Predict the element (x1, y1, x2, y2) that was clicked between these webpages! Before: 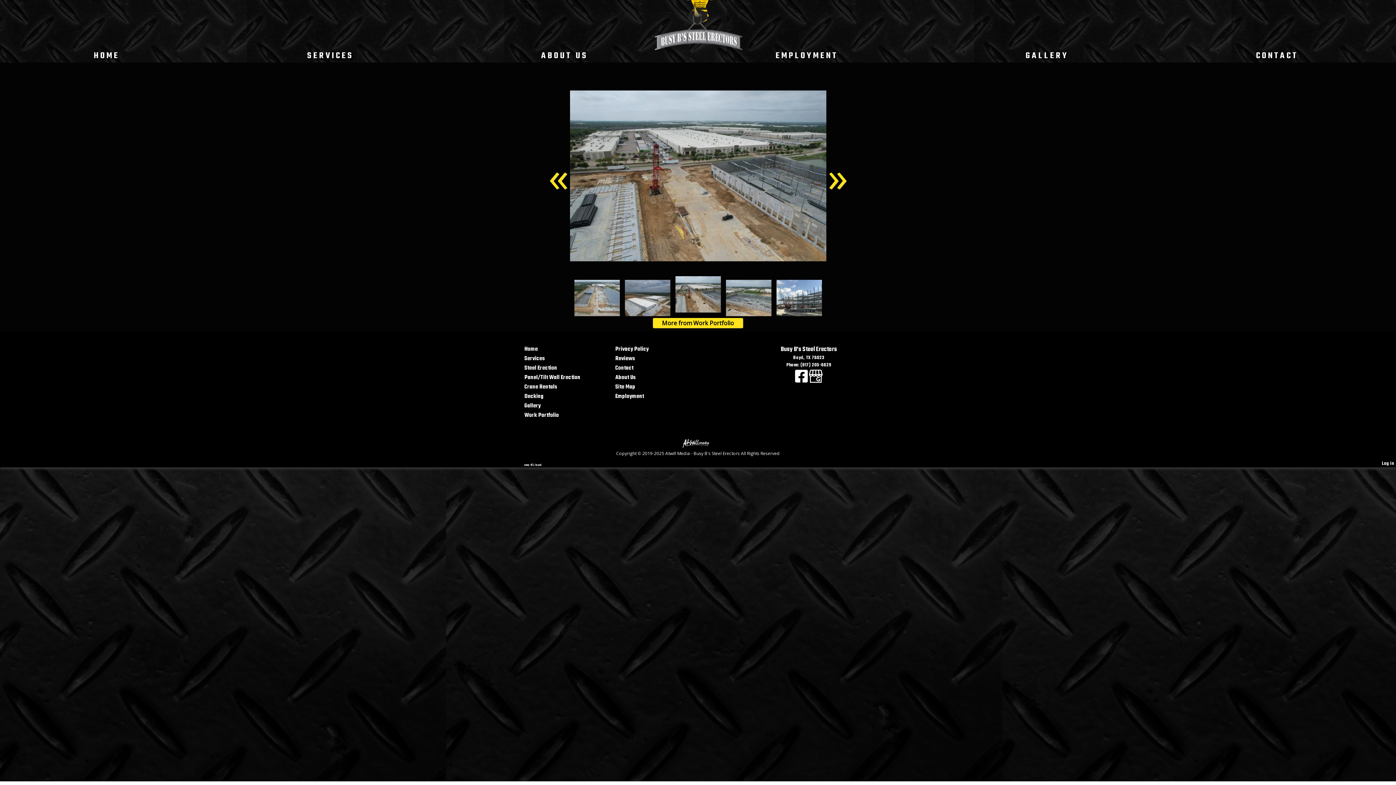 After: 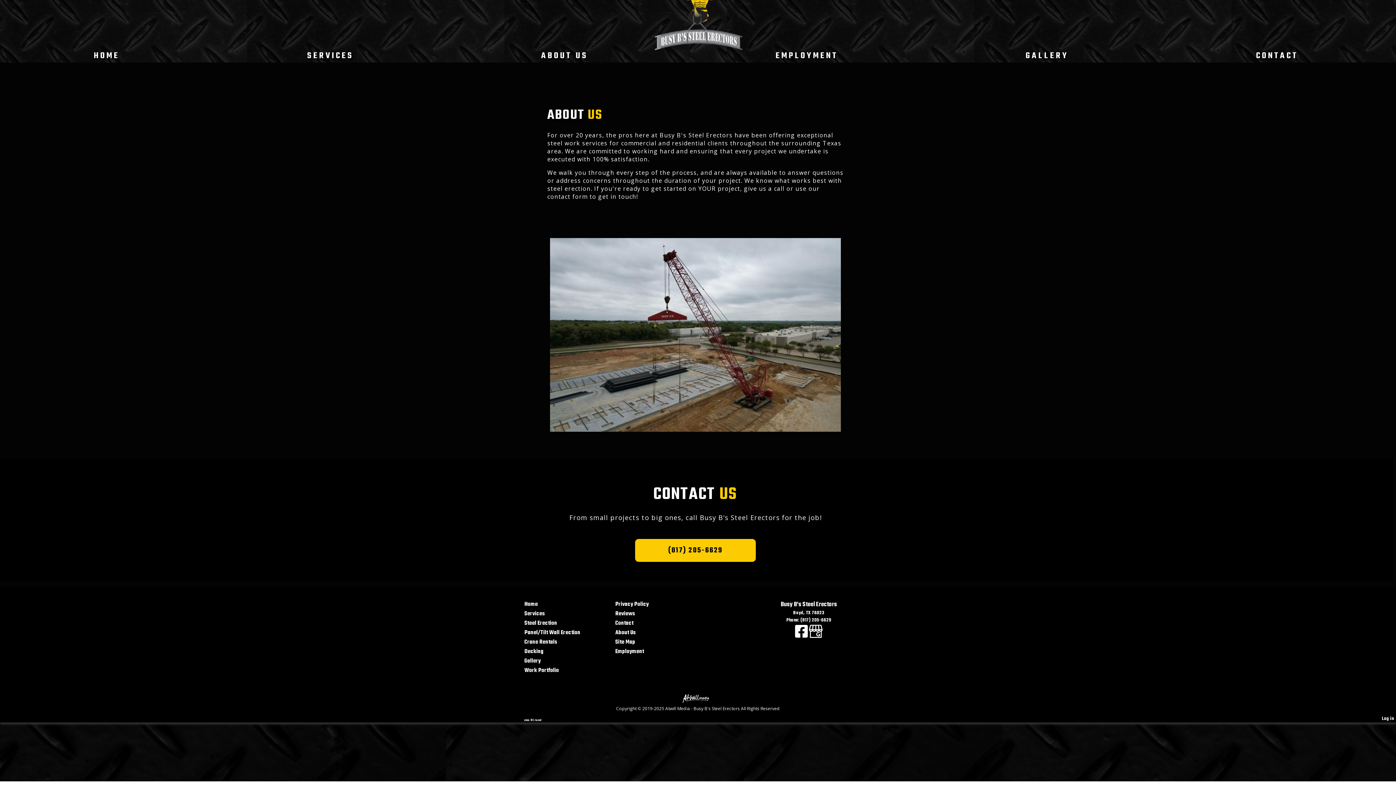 Action: label: About Us bbox: (615, 373, 636, 382)